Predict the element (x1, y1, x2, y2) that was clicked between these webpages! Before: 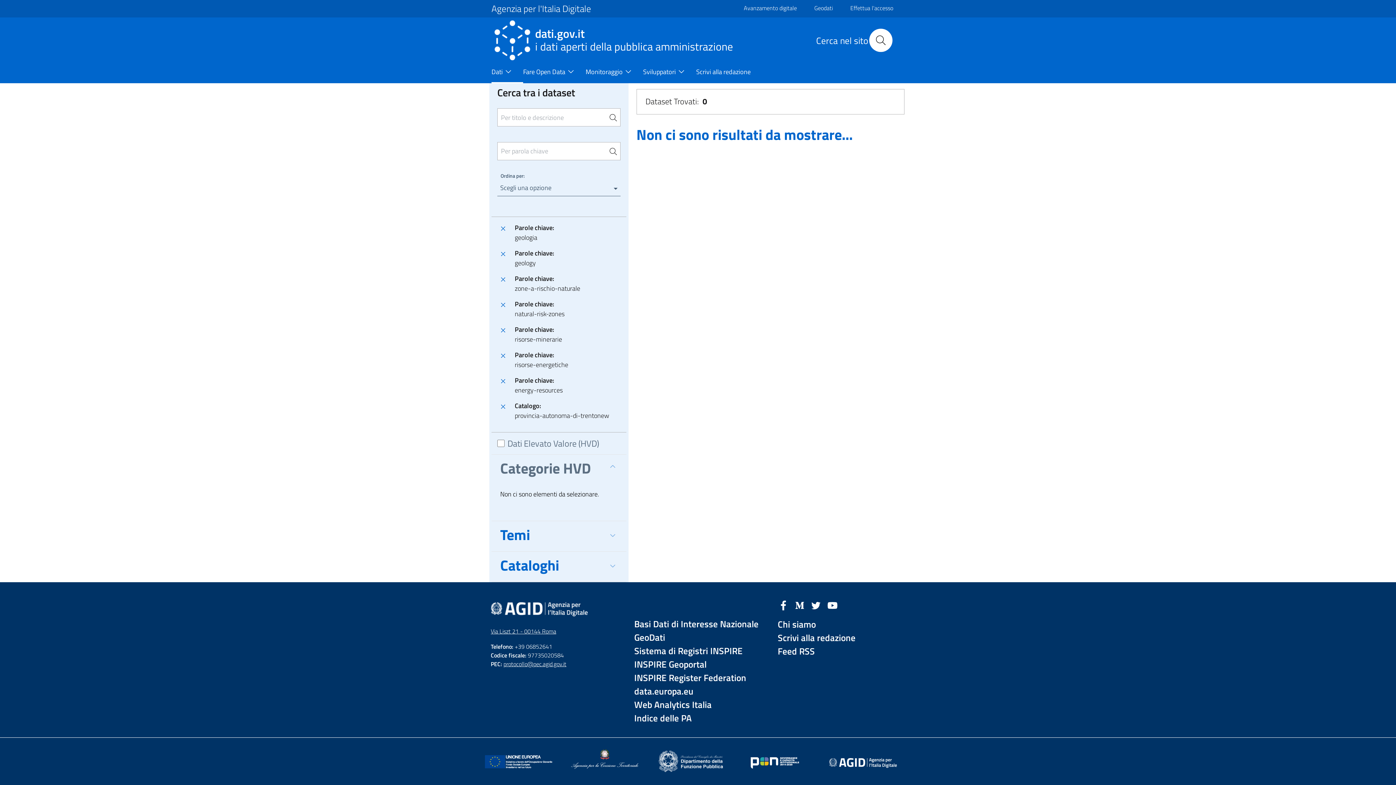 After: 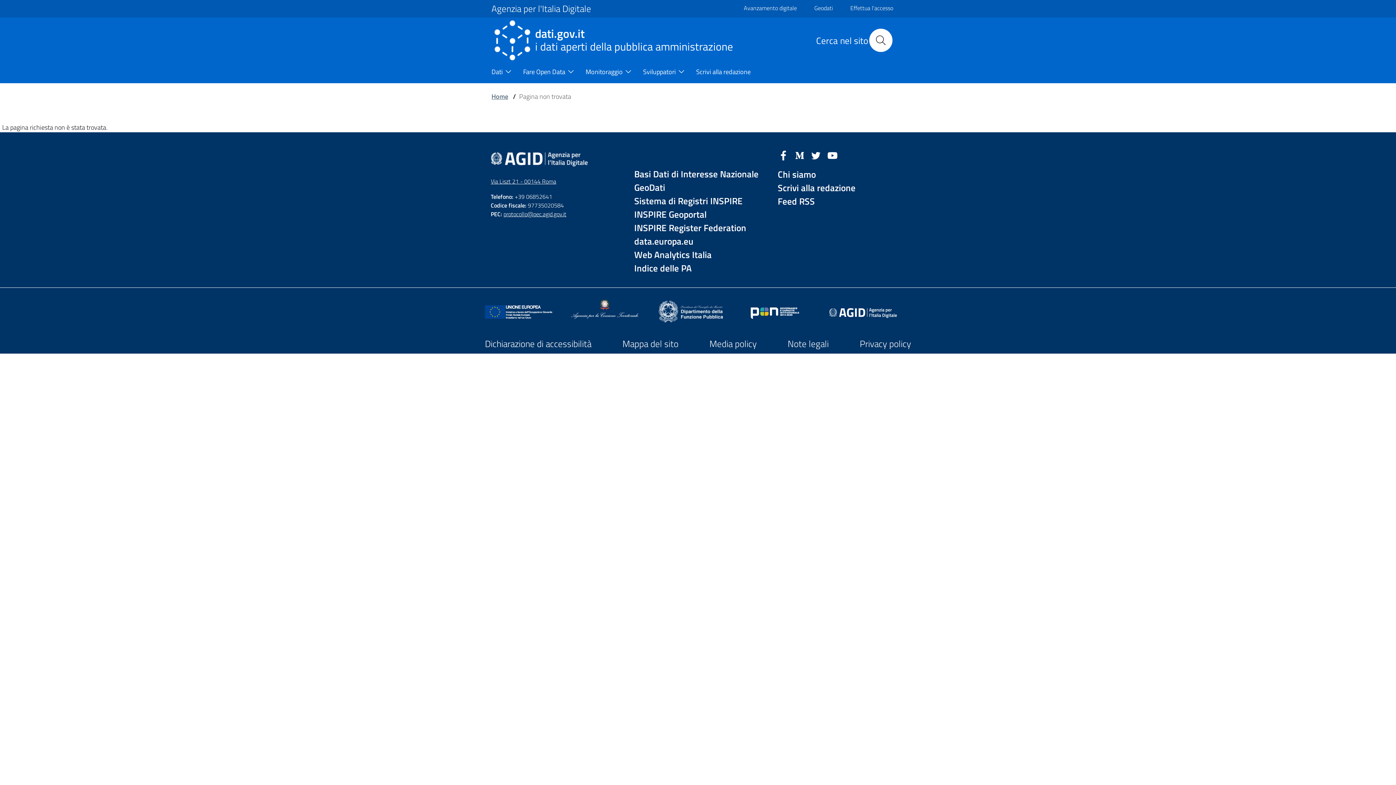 Action: bbox: (829, 759, 896, 767)